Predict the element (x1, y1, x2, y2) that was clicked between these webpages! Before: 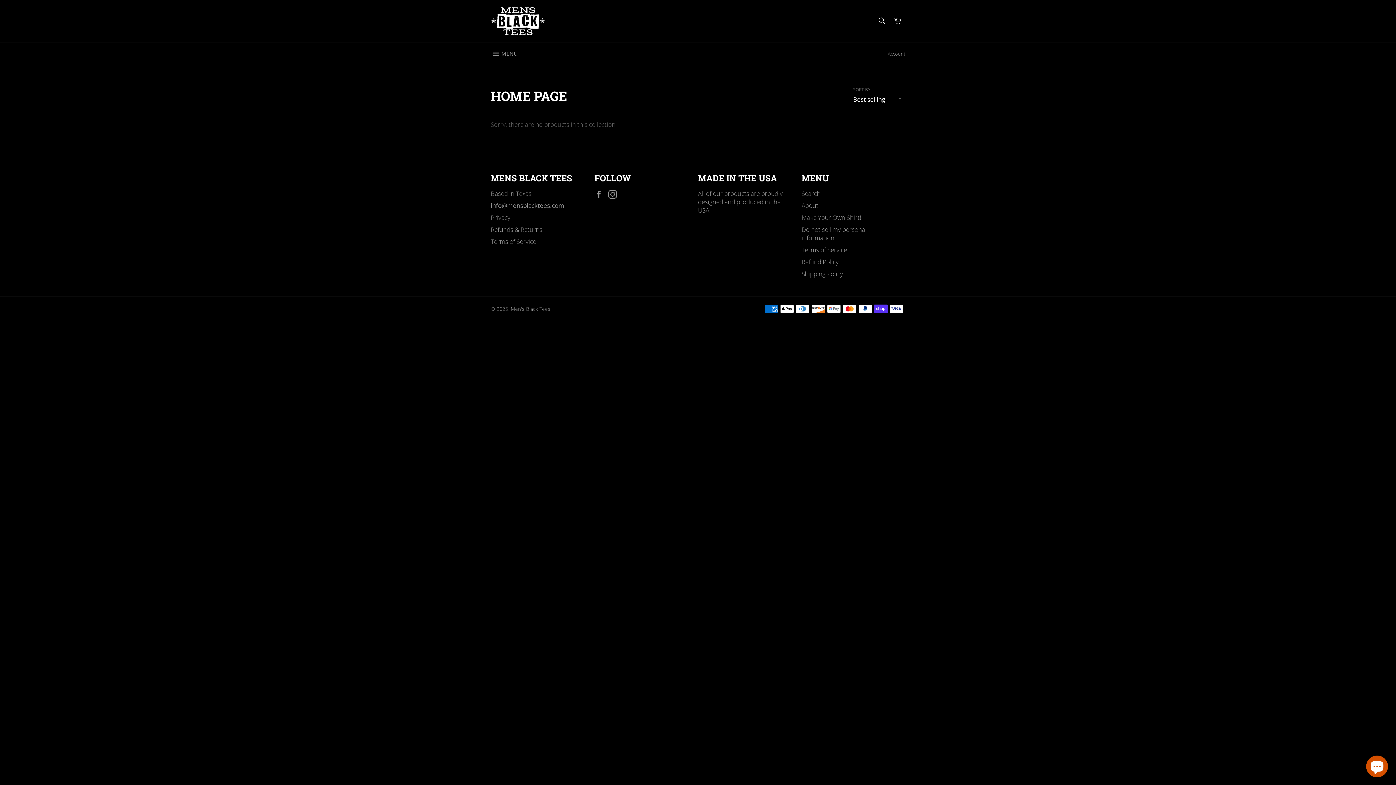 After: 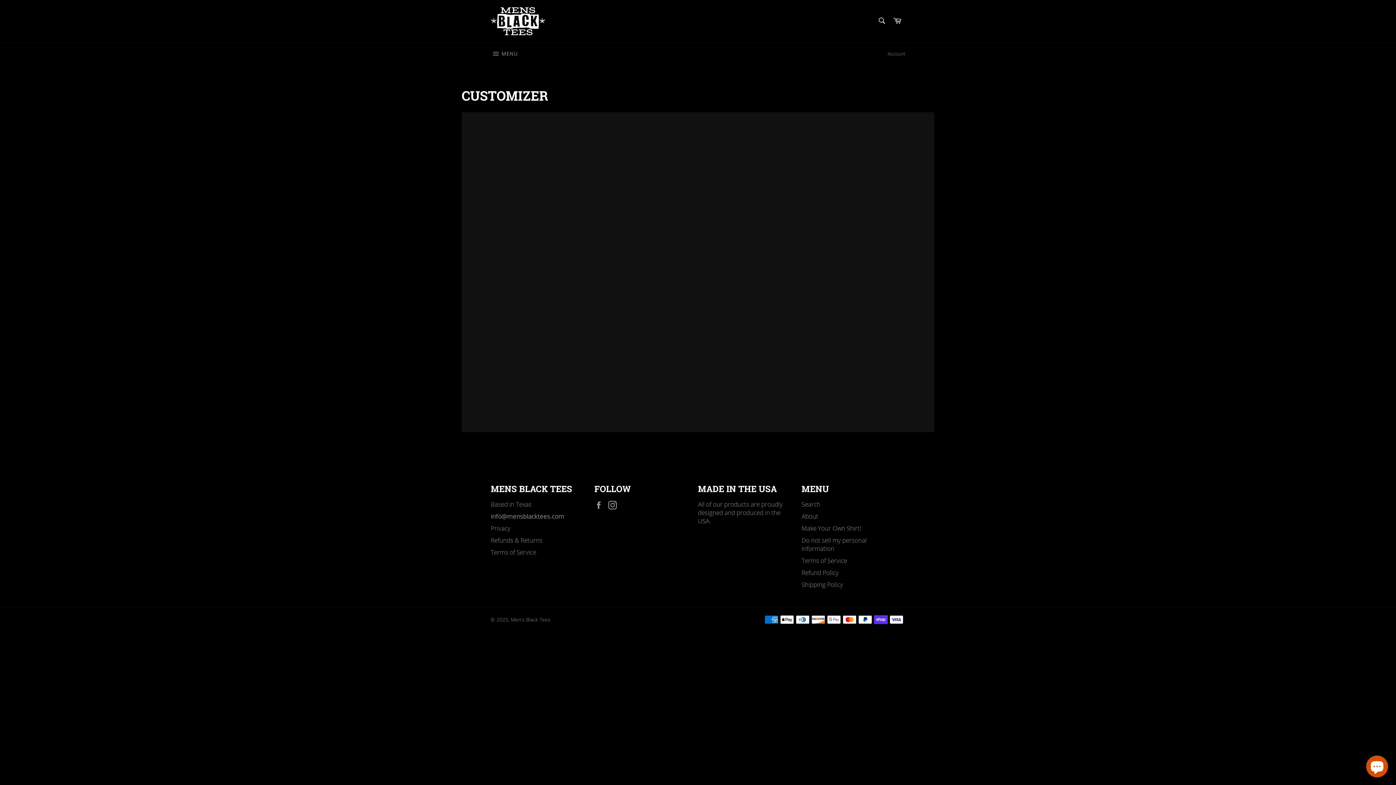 Action: bbox: (801, 213, 861, 221) label: Make Your Own Shirt!